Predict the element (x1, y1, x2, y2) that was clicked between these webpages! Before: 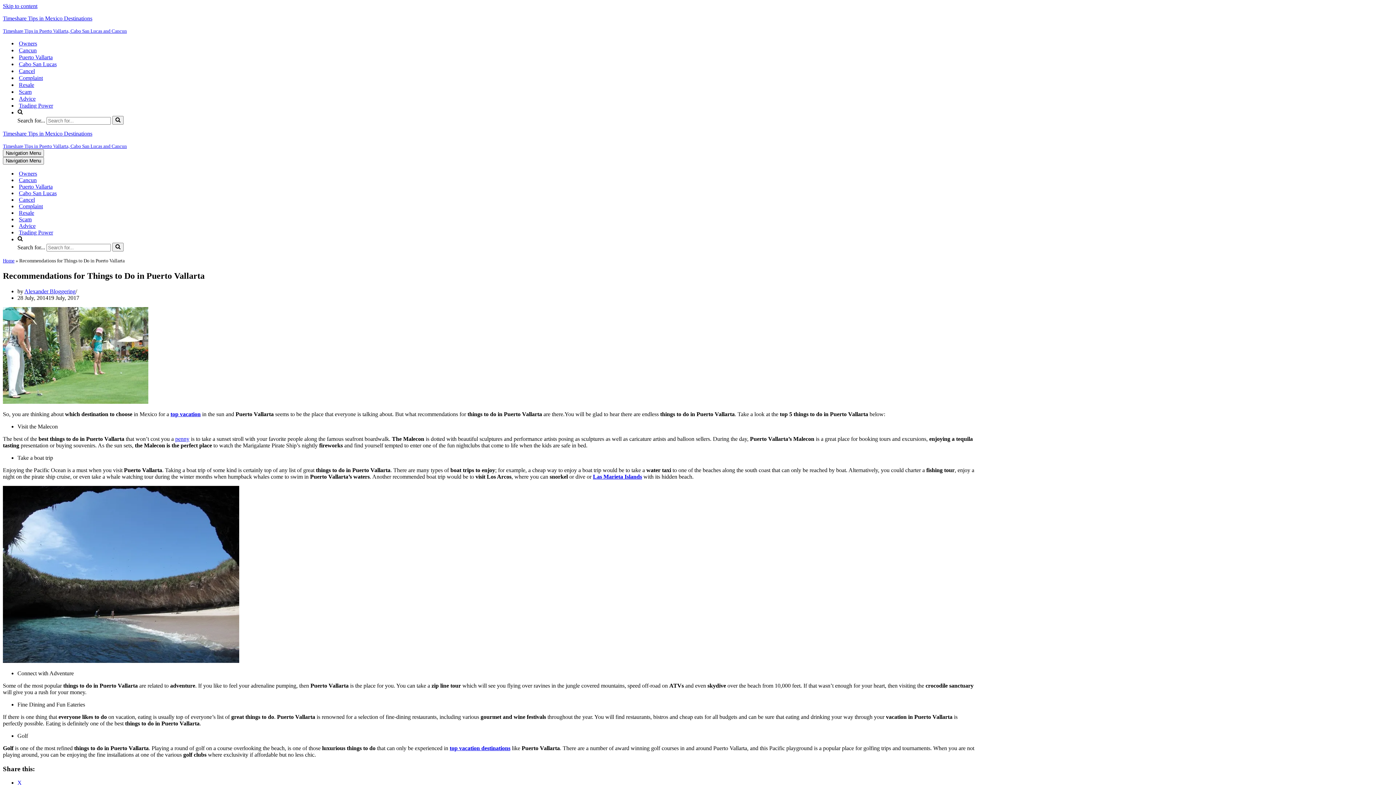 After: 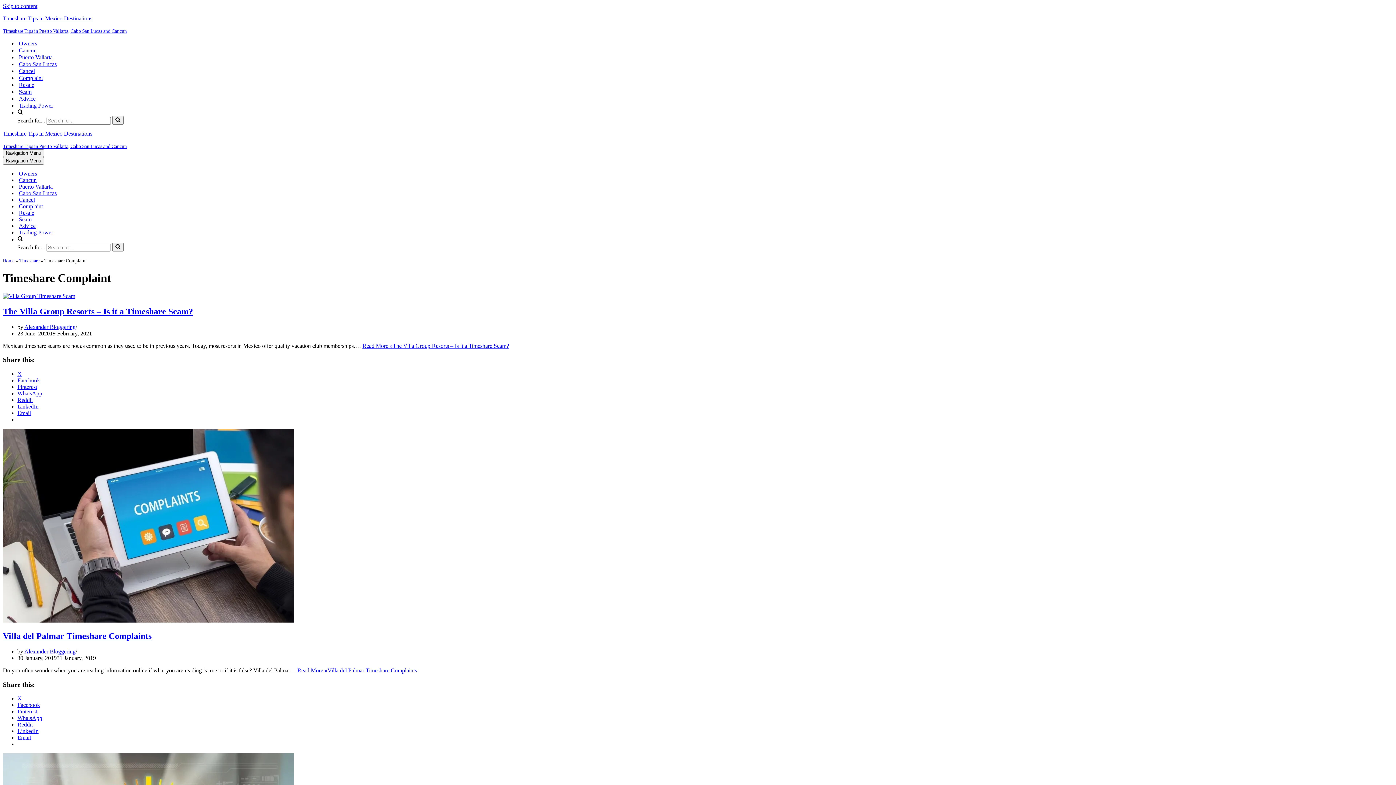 Action: bbox: (18, 203, 42, 209) label: Complaint